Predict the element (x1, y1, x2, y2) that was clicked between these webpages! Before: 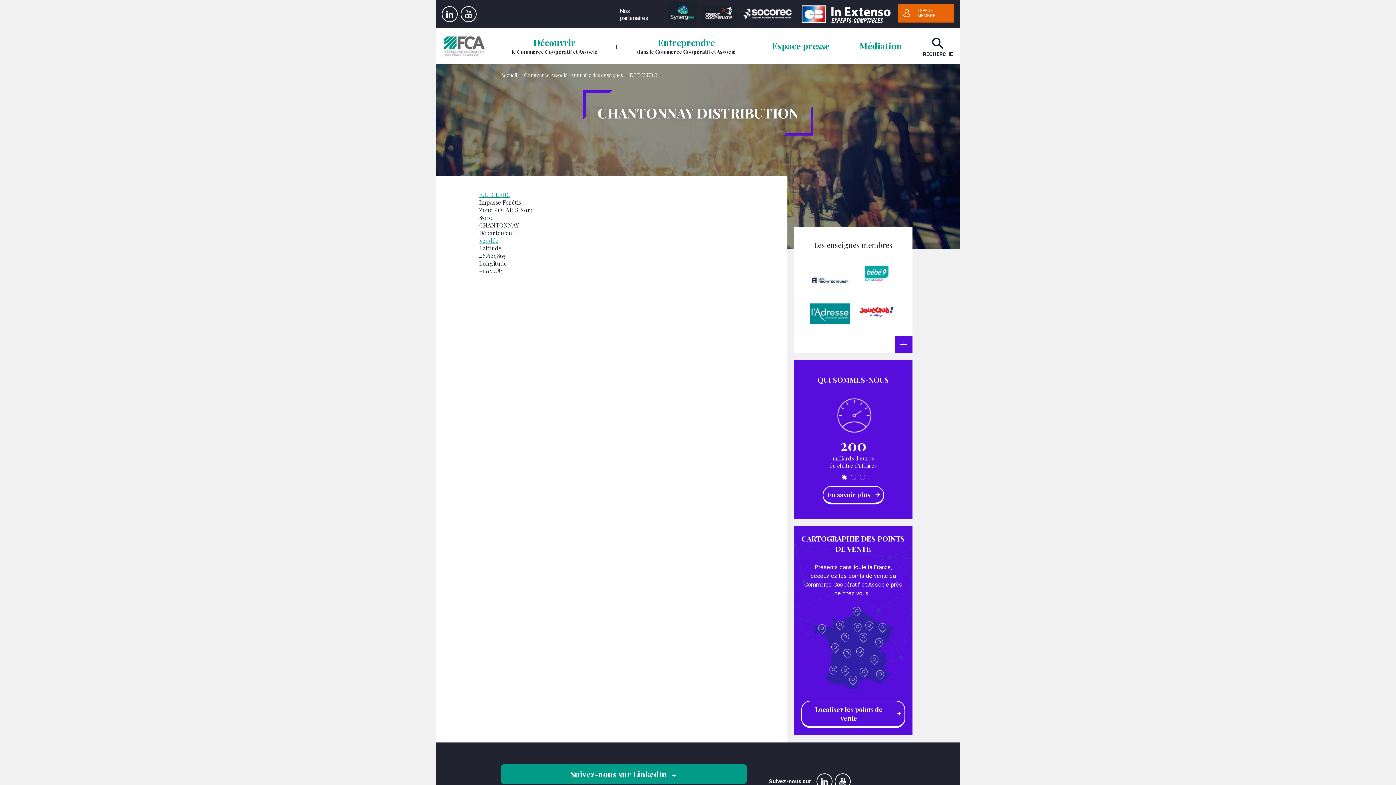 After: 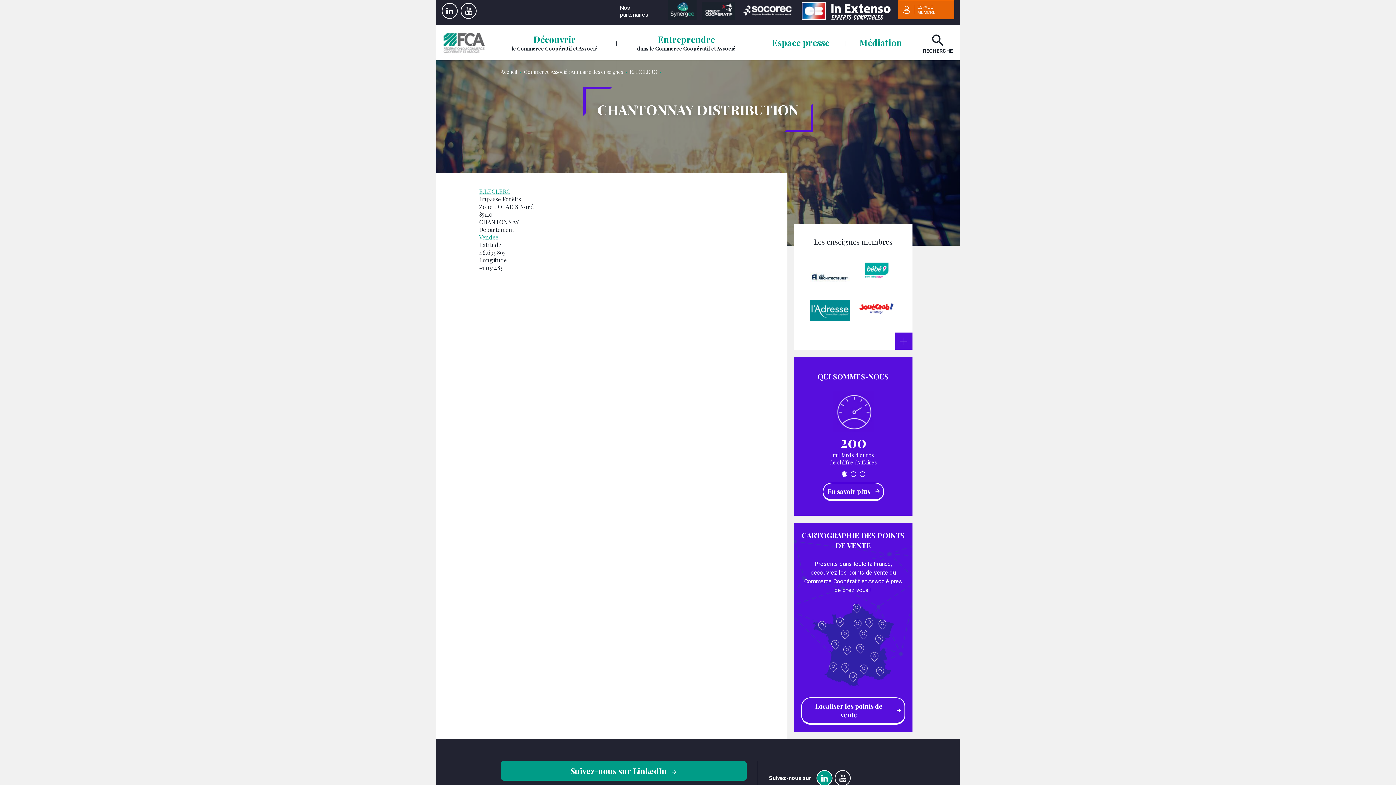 Action: label: Linkedin bbox: (816, 773, 832, 789)